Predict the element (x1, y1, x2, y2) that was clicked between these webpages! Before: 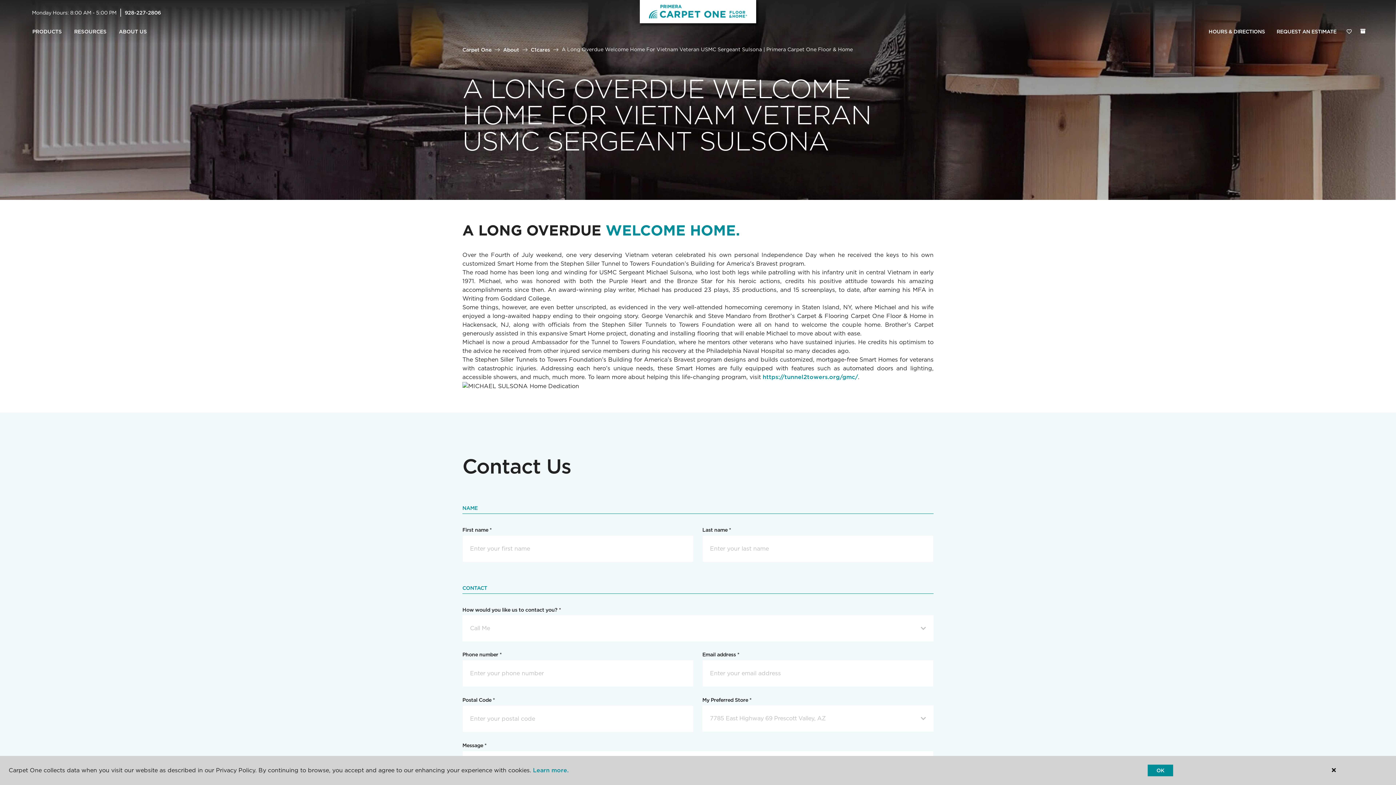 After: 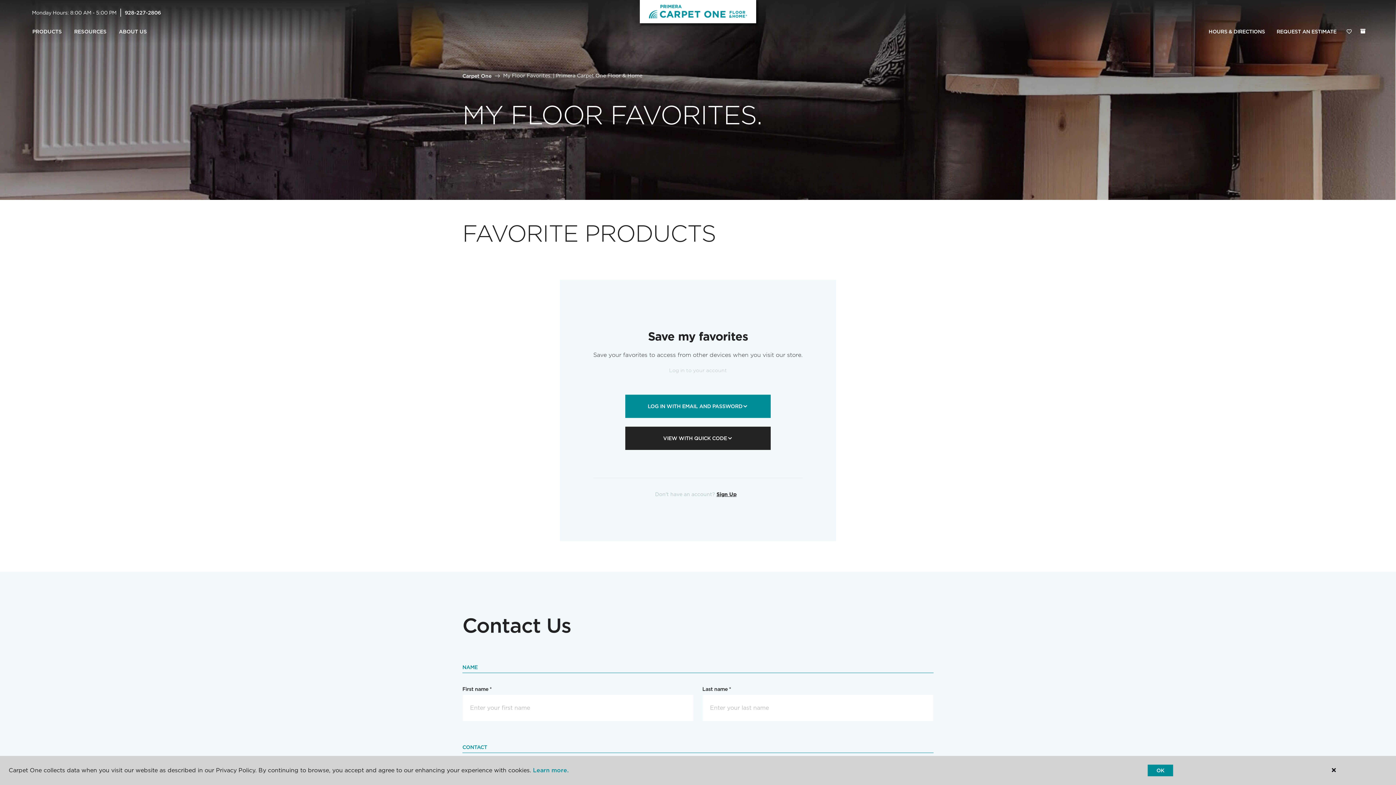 Action: bbox: (1342, 24, 1356, 39) label: Favorites